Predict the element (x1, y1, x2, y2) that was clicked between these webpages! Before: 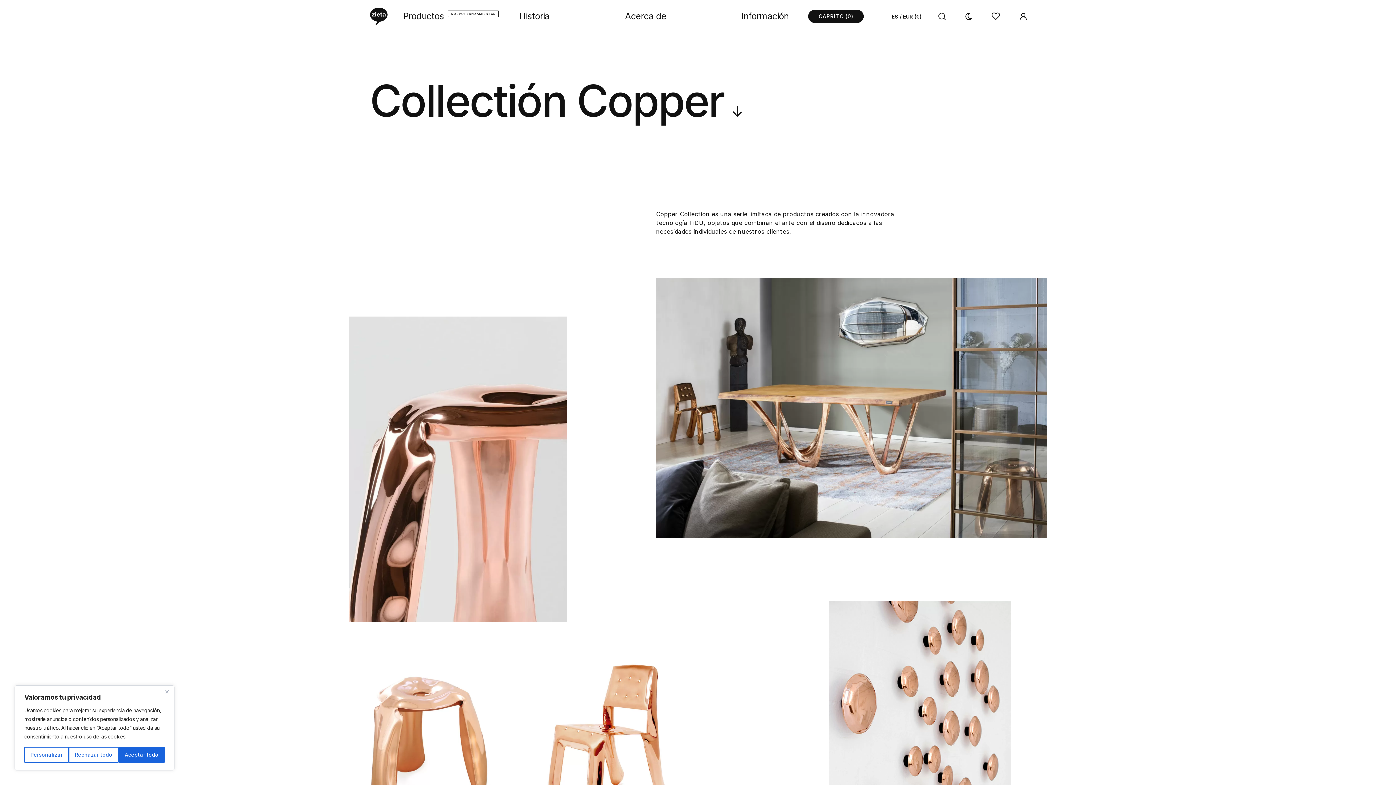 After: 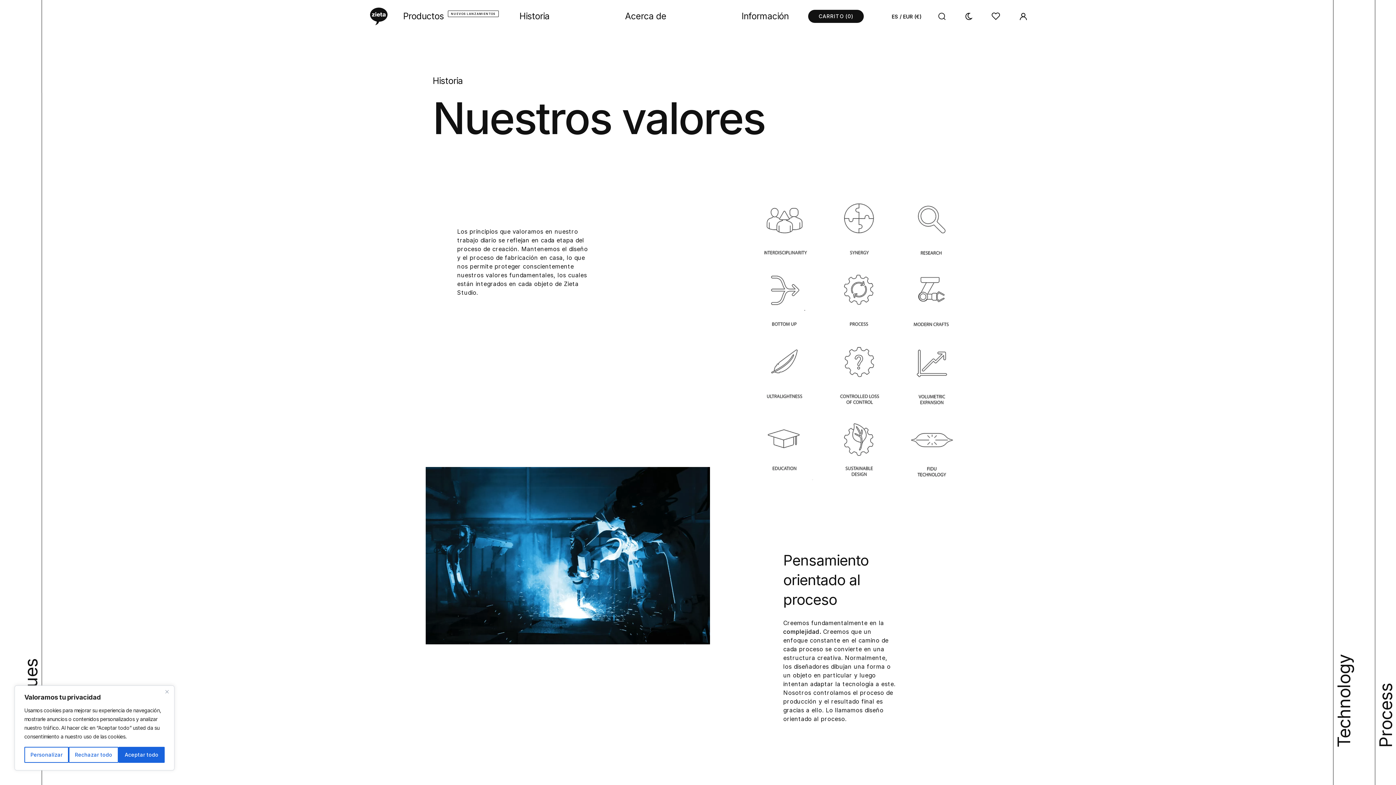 Action: bbox: (519, 6, 549, 25) label: Historia